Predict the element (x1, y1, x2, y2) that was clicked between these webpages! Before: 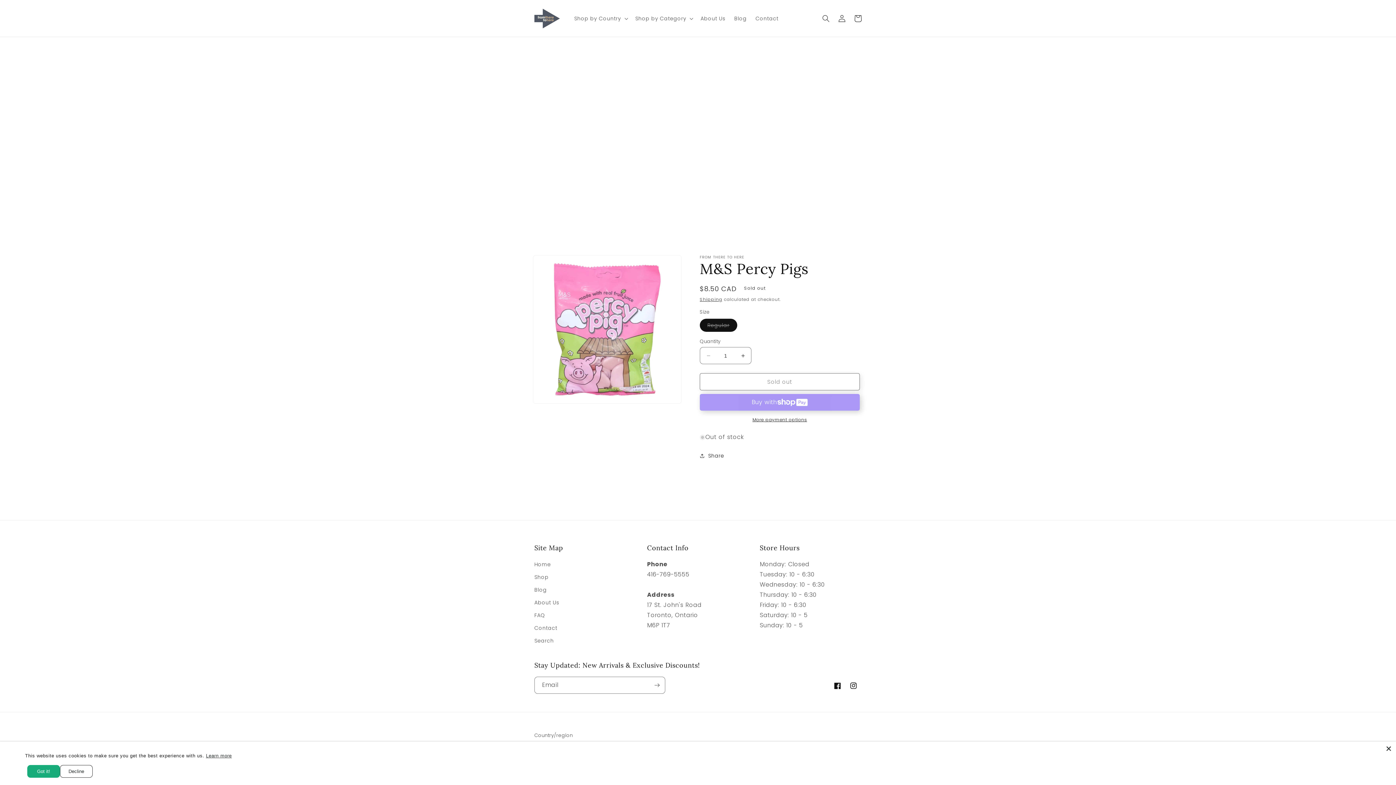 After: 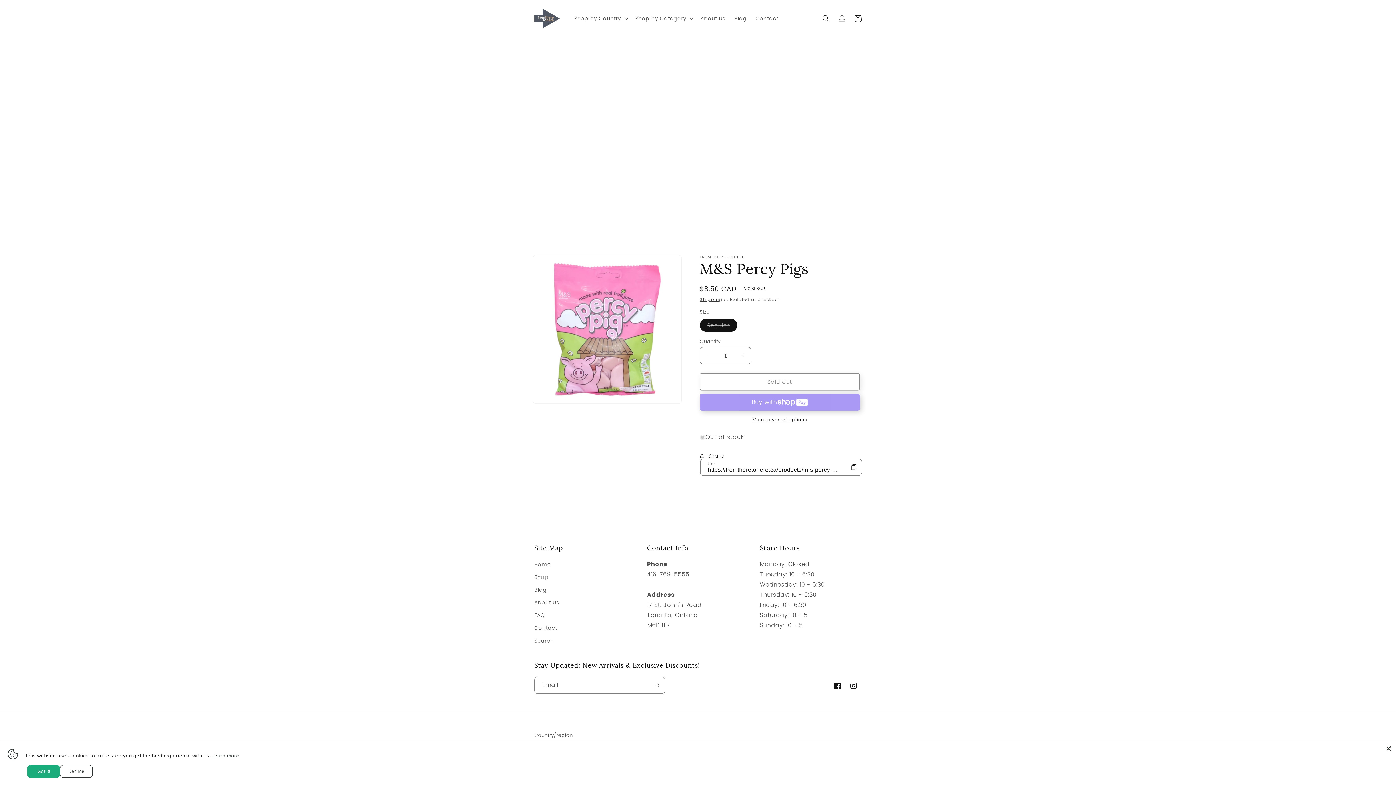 Action: bbox: (700, 243, 724, 259) label: Share